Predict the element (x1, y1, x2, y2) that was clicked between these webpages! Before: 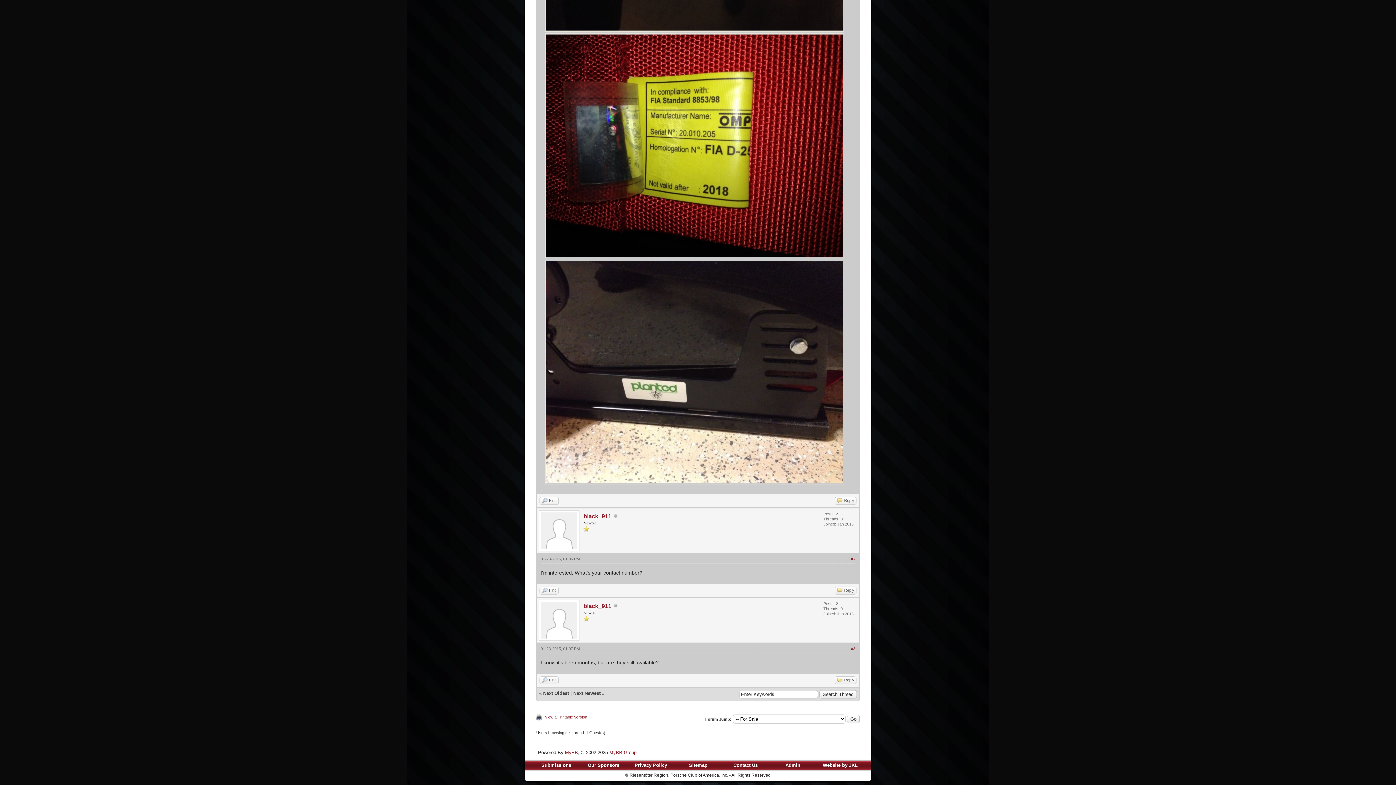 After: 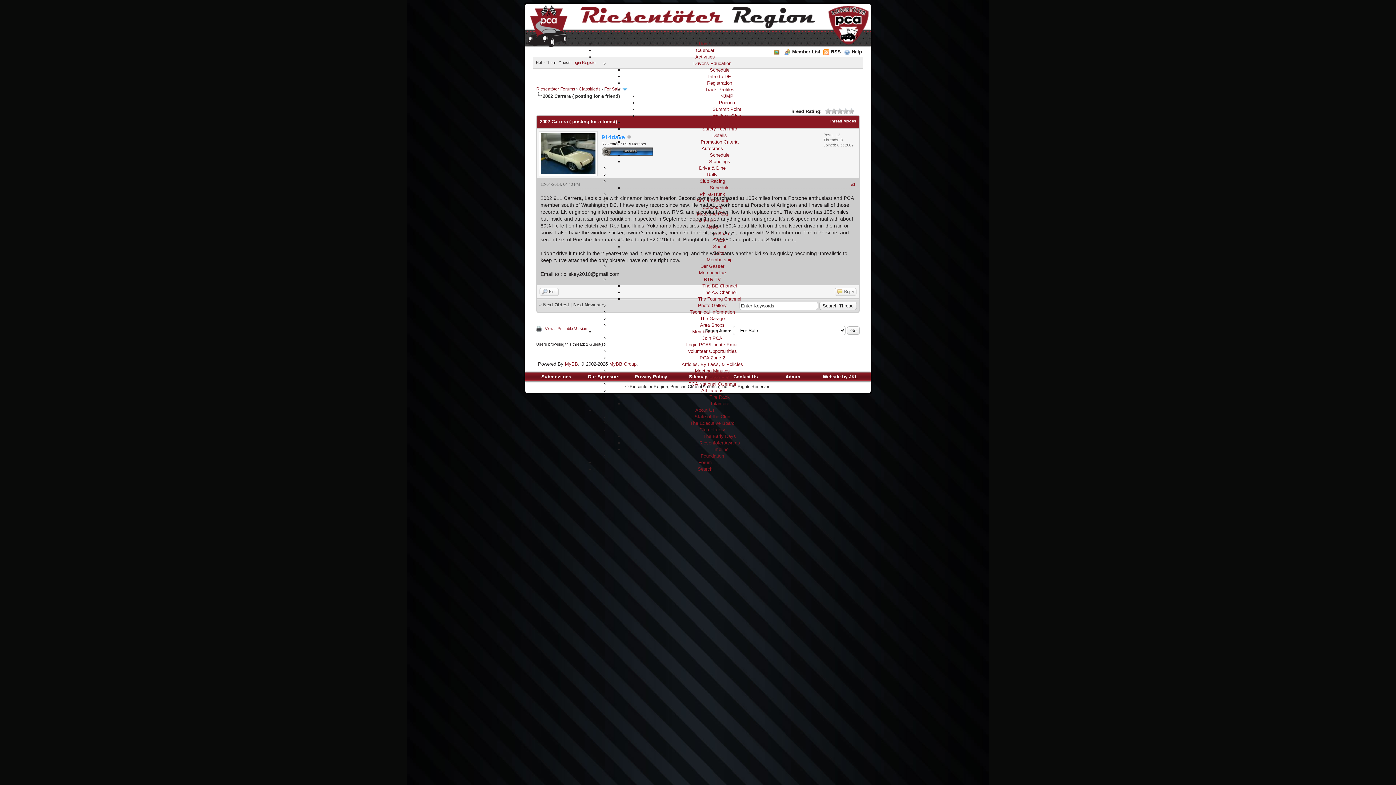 Action: bbox: (543, 690, 569, 696) label: Next Oldest